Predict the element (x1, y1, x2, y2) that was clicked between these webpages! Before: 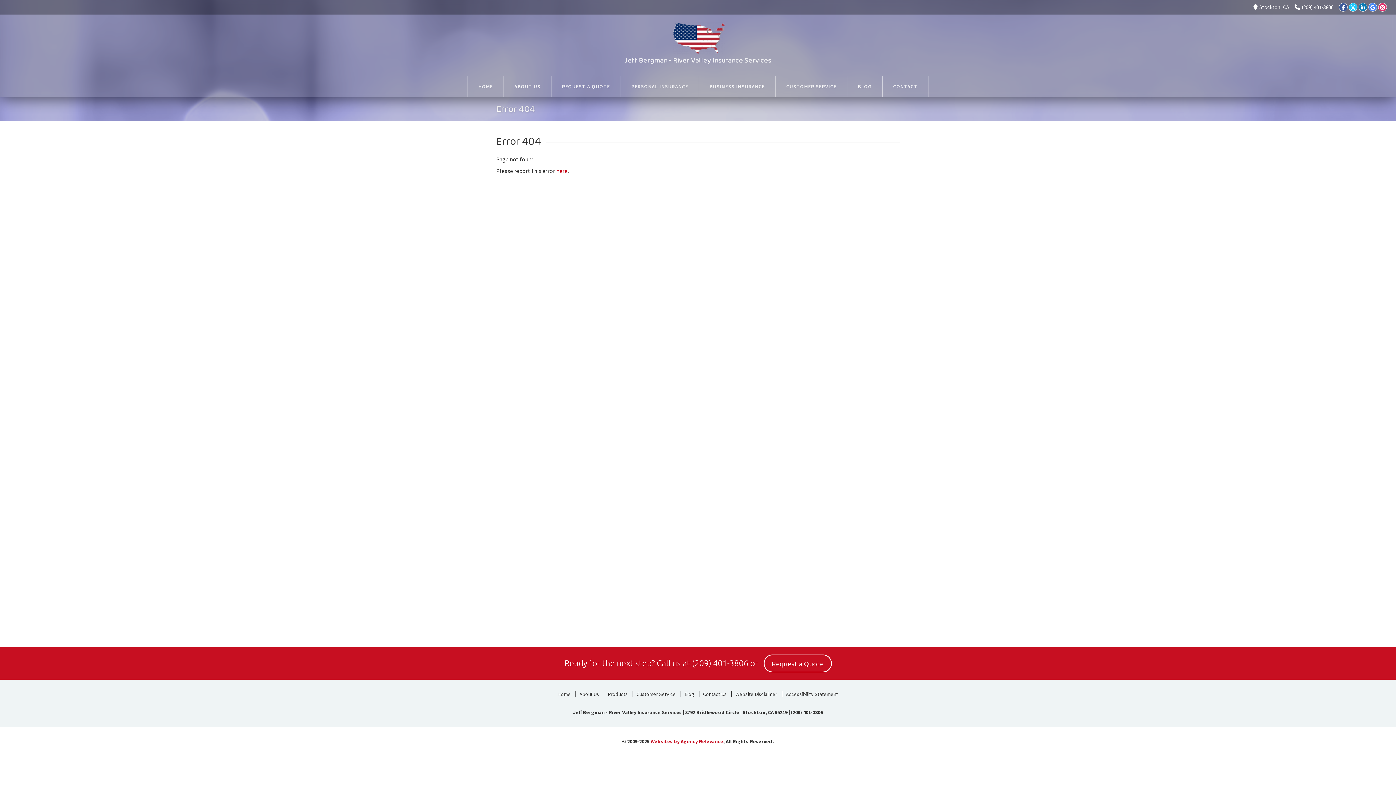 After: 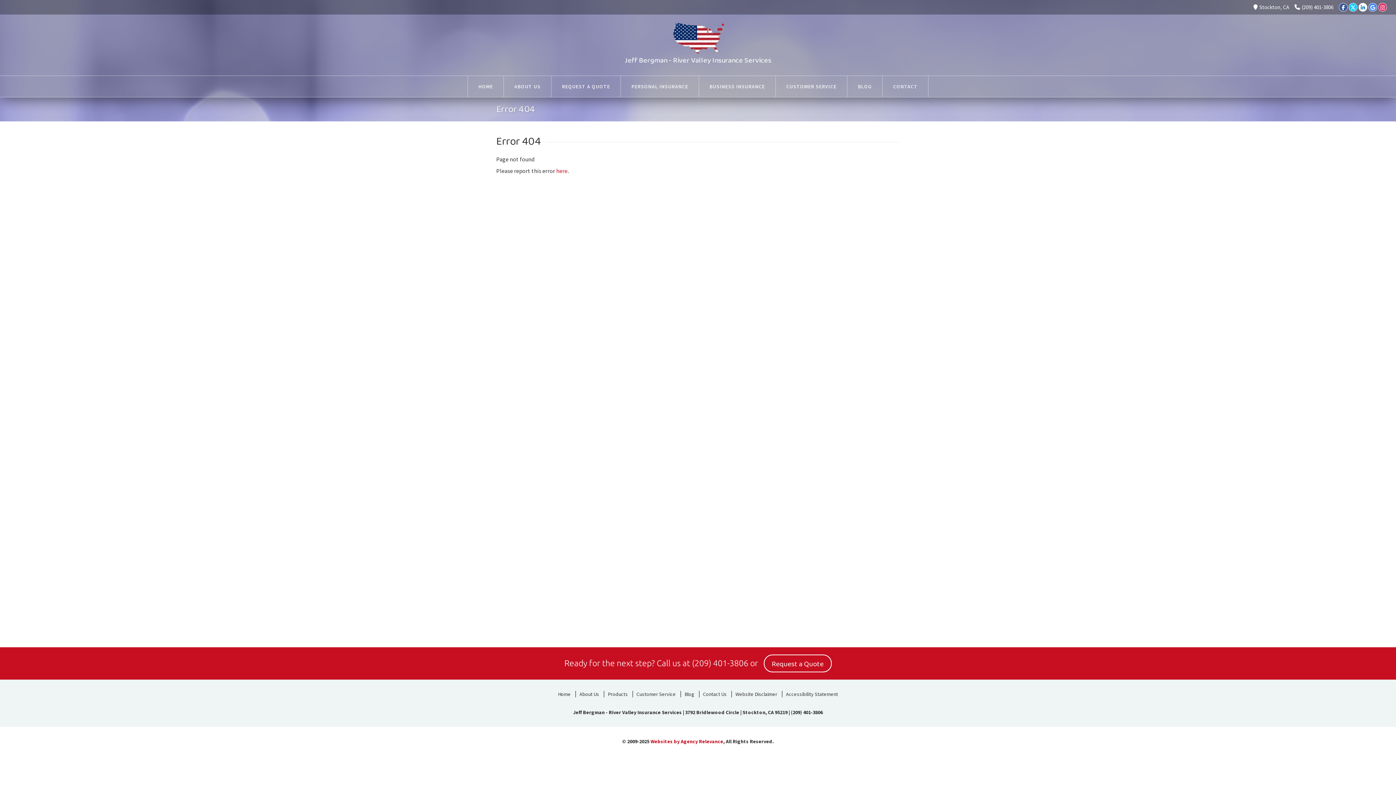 Action: bbox: (1358, 2, 1367, 11) label: LinkedIn